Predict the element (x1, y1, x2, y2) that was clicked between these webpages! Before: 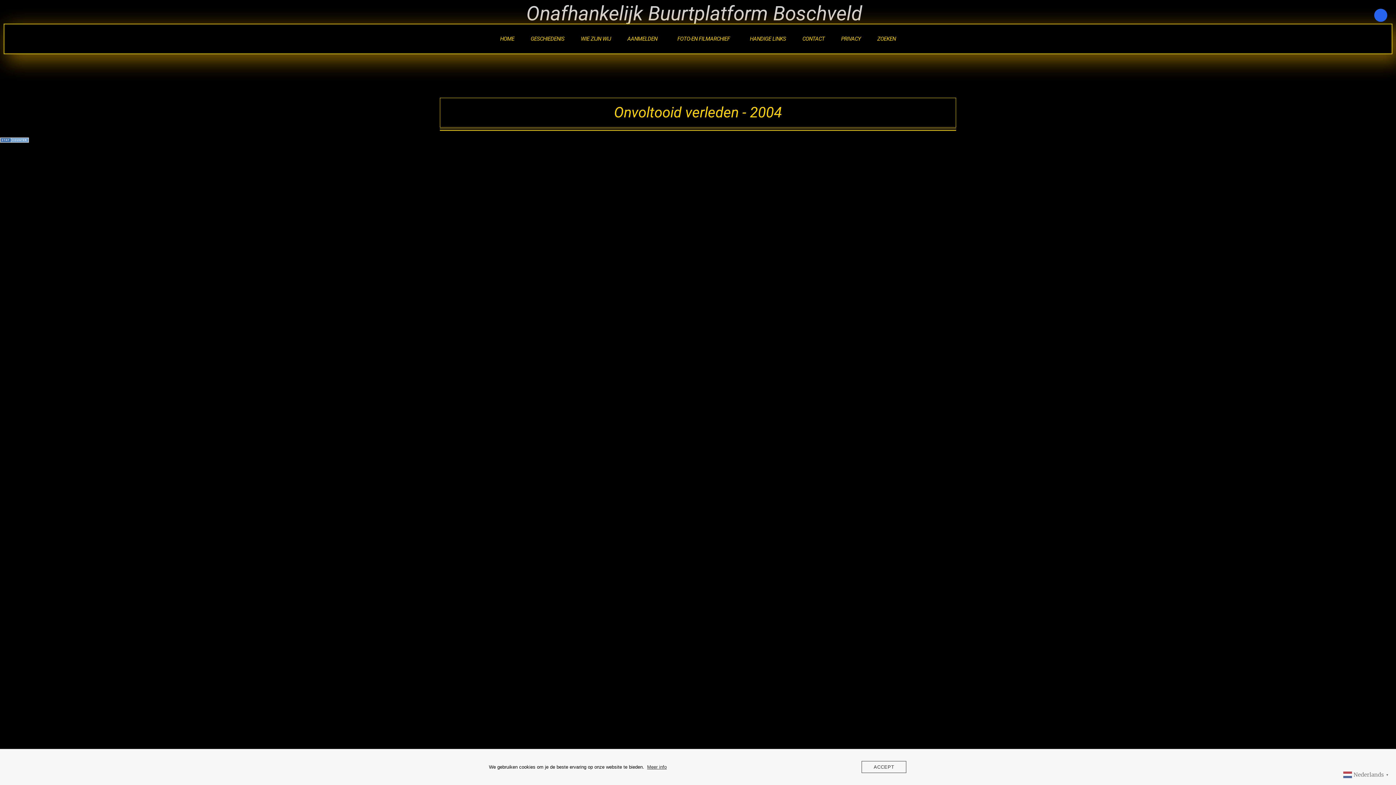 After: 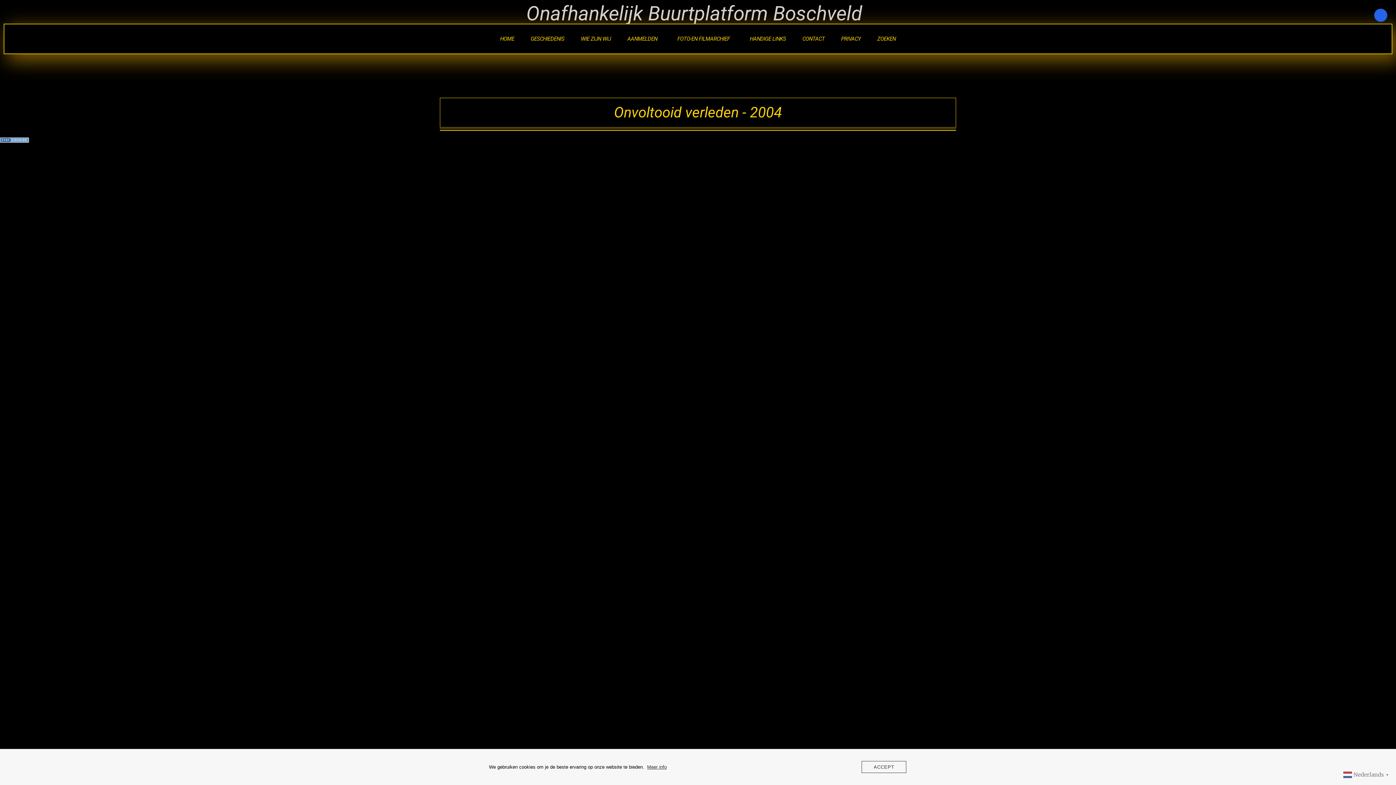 Action: label: Meer info bbox: (647, 764, 666, 770)